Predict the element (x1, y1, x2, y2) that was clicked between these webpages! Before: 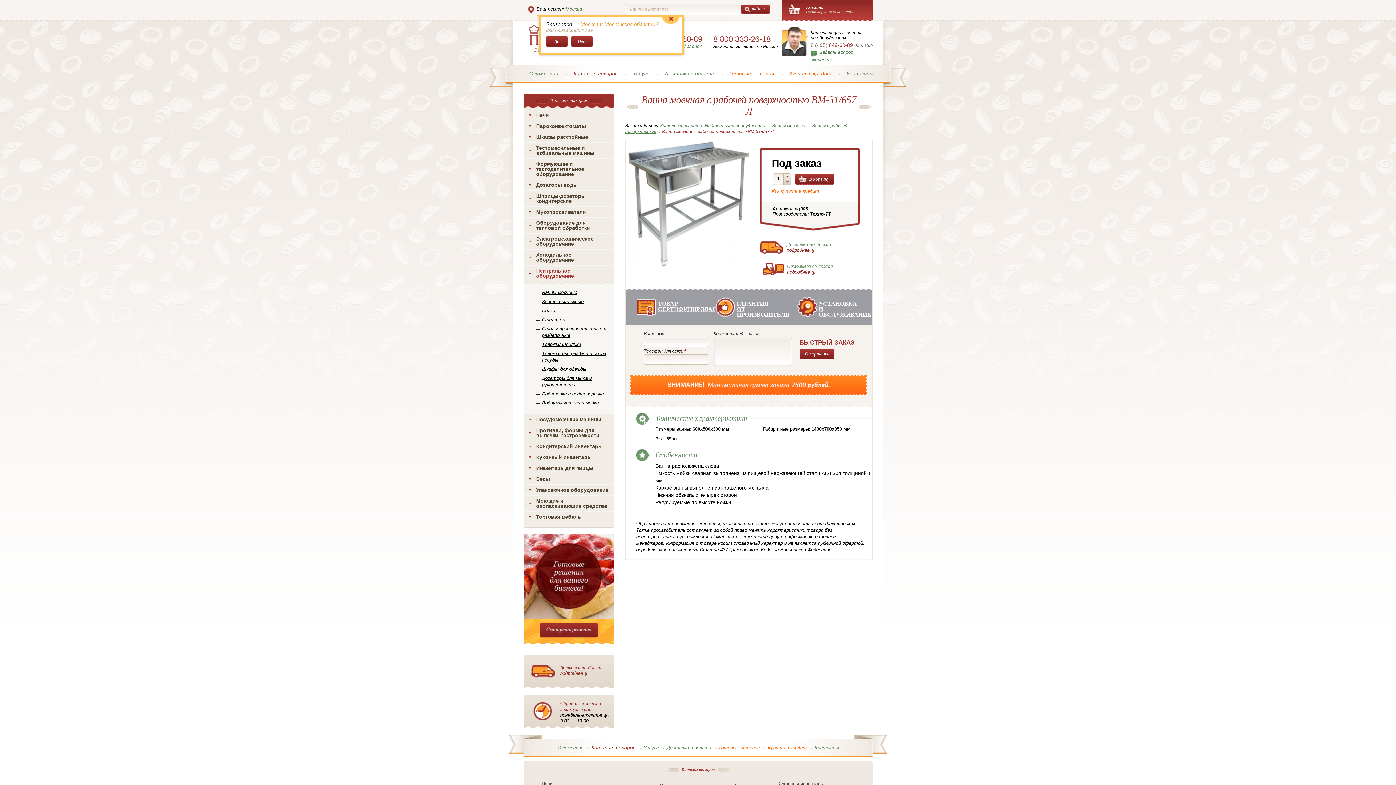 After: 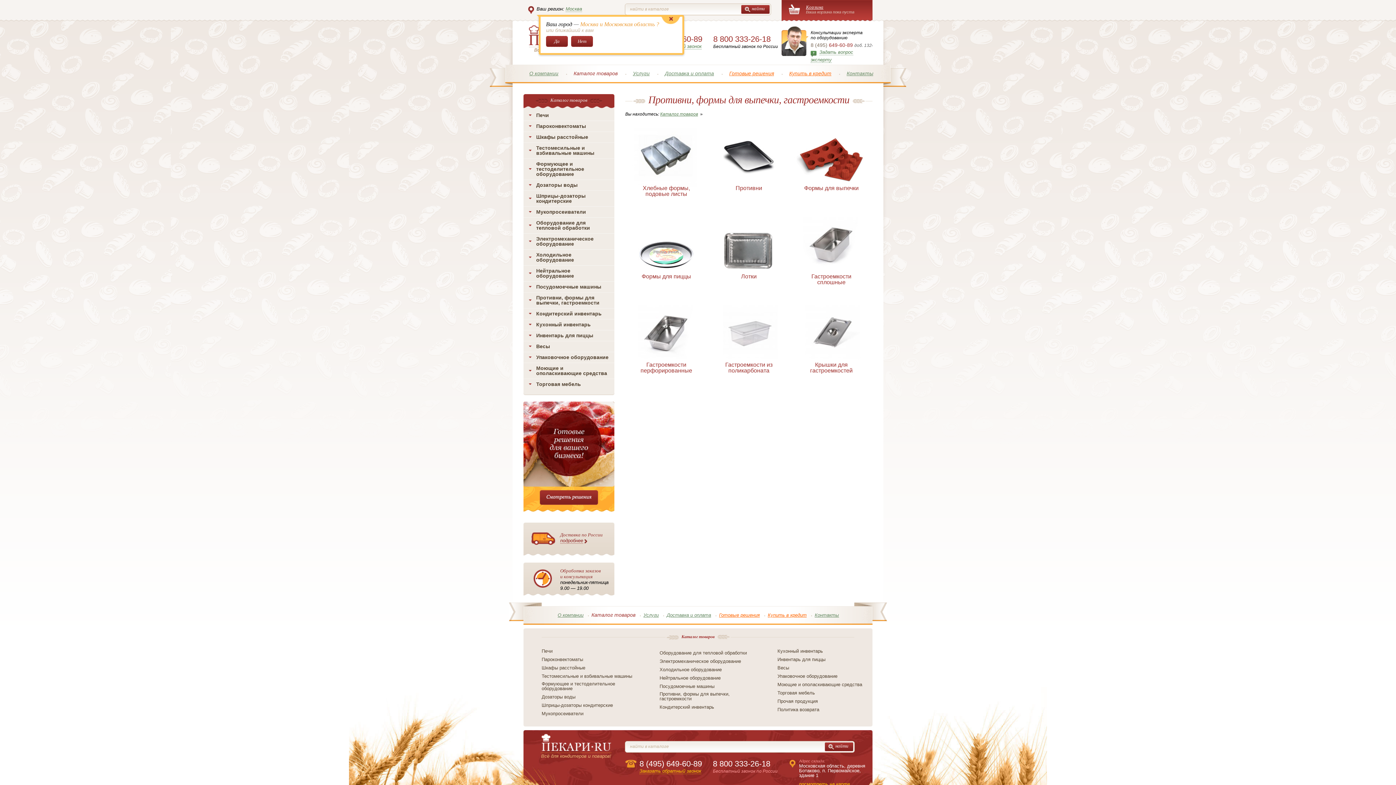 Action: label: Противни, формы для выпечки, гастроемкости bbox: (523, 425, 614, 441)